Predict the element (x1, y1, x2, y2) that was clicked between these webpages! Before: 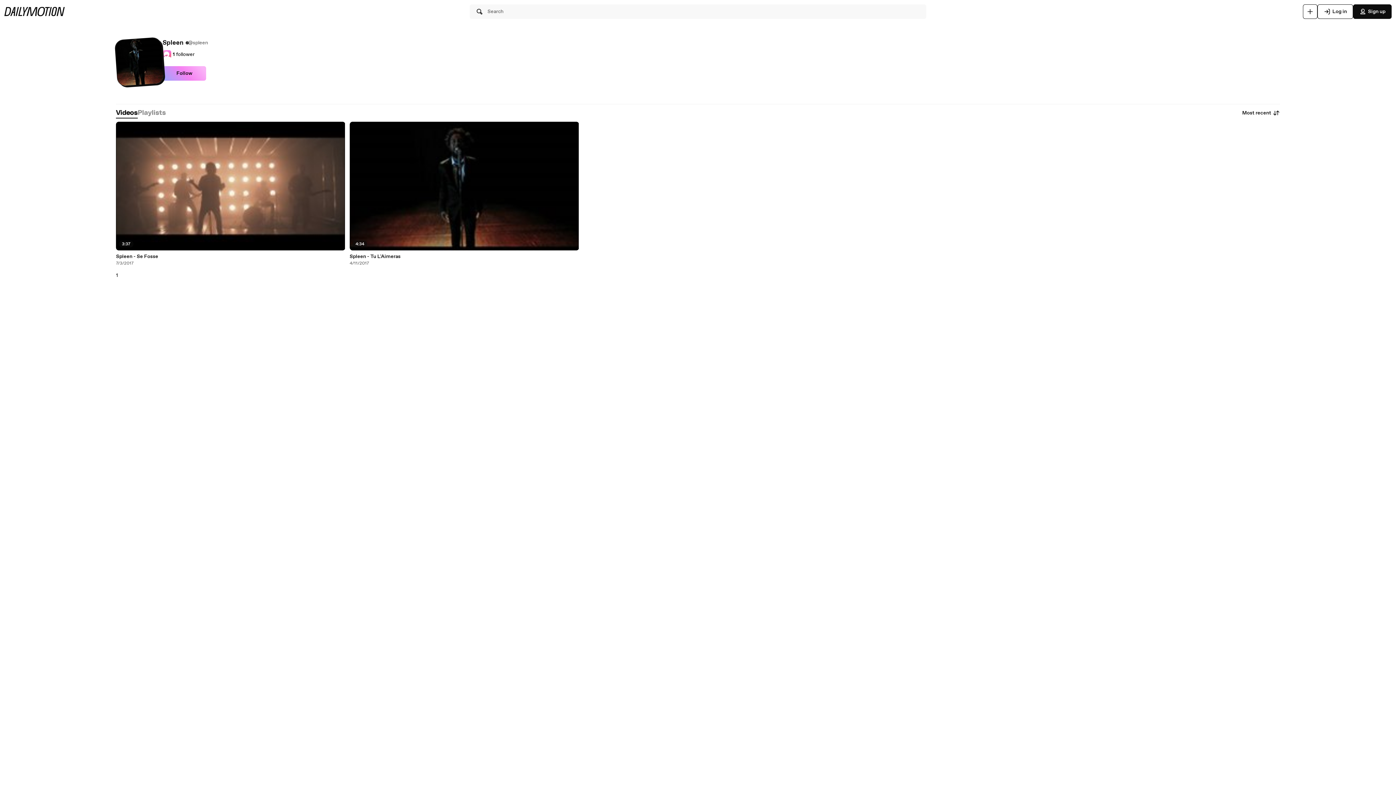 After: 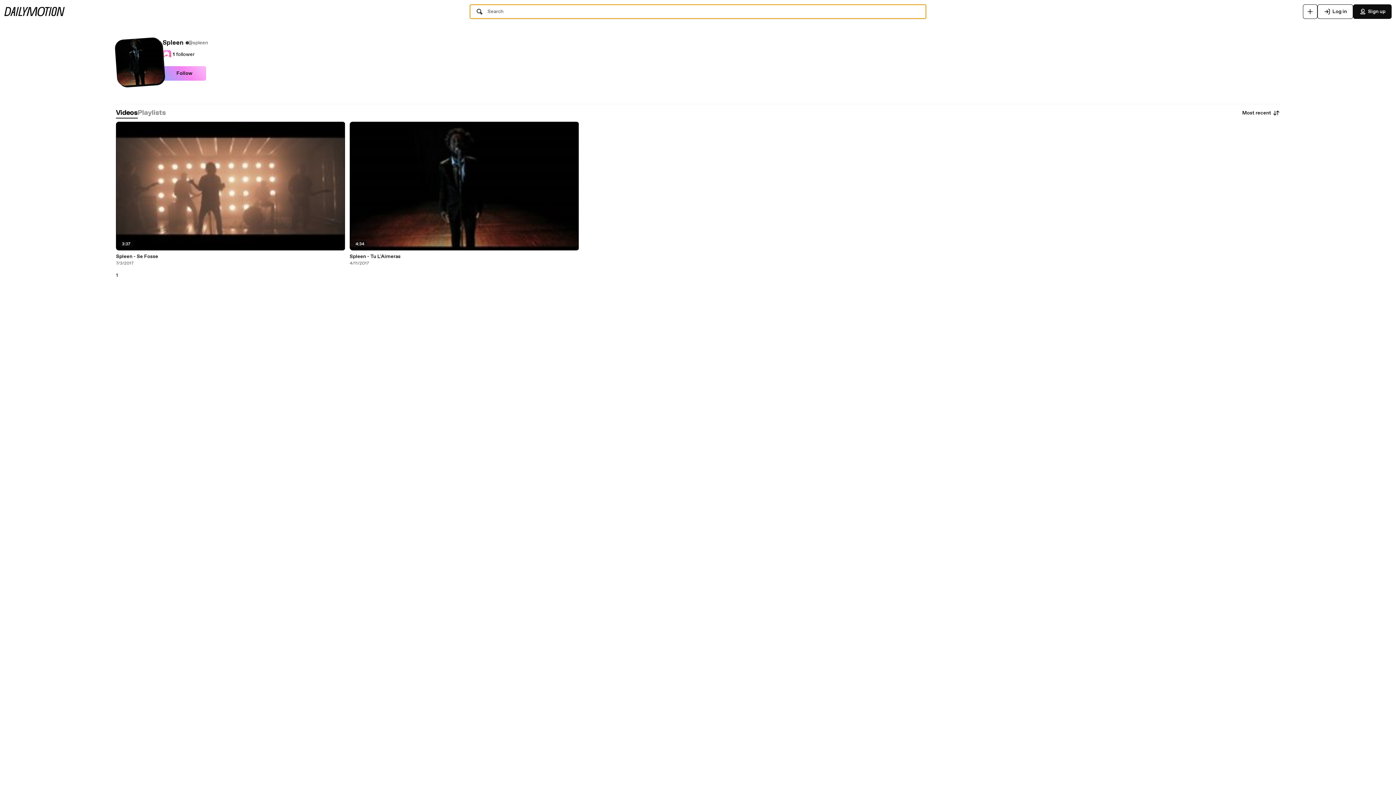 Action: bbox: (469, 4, 926, 18) label: Search